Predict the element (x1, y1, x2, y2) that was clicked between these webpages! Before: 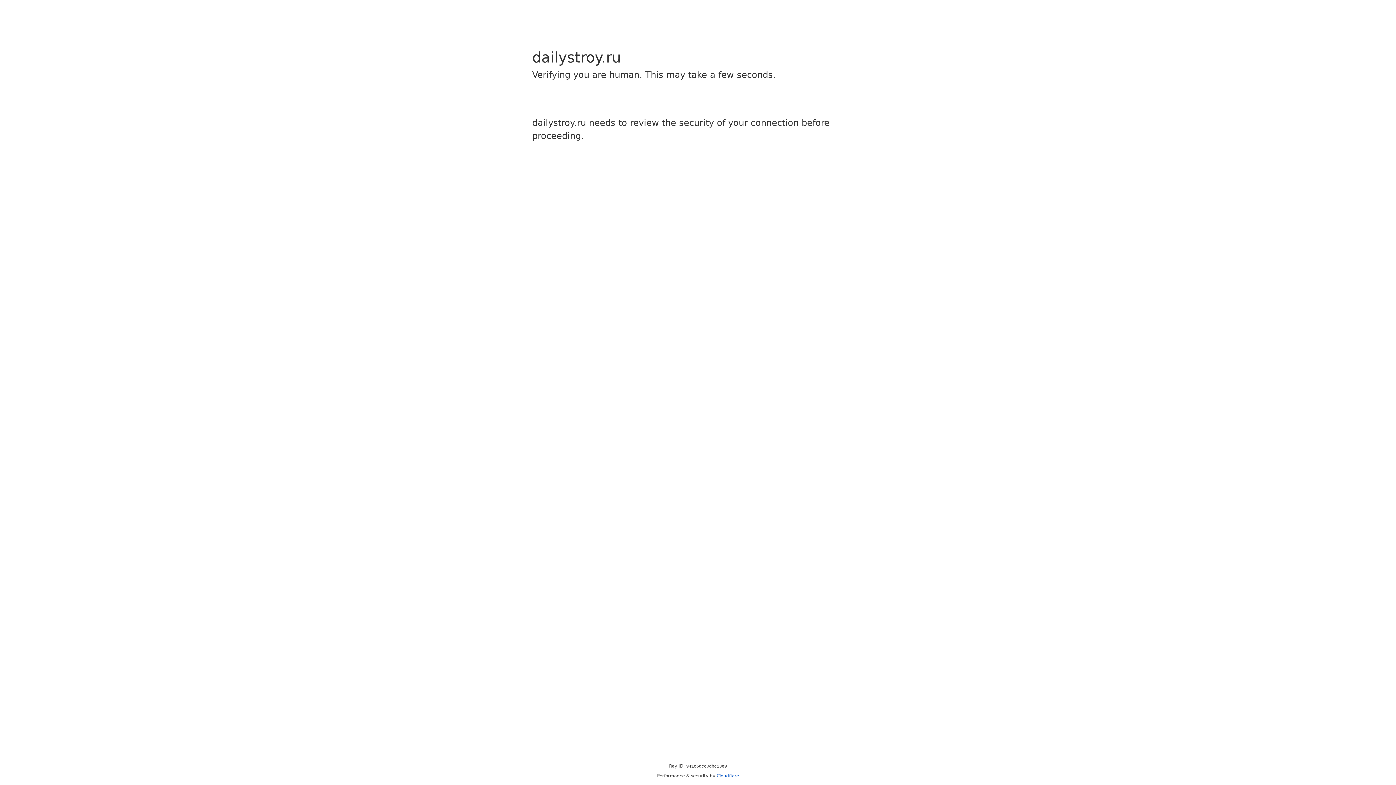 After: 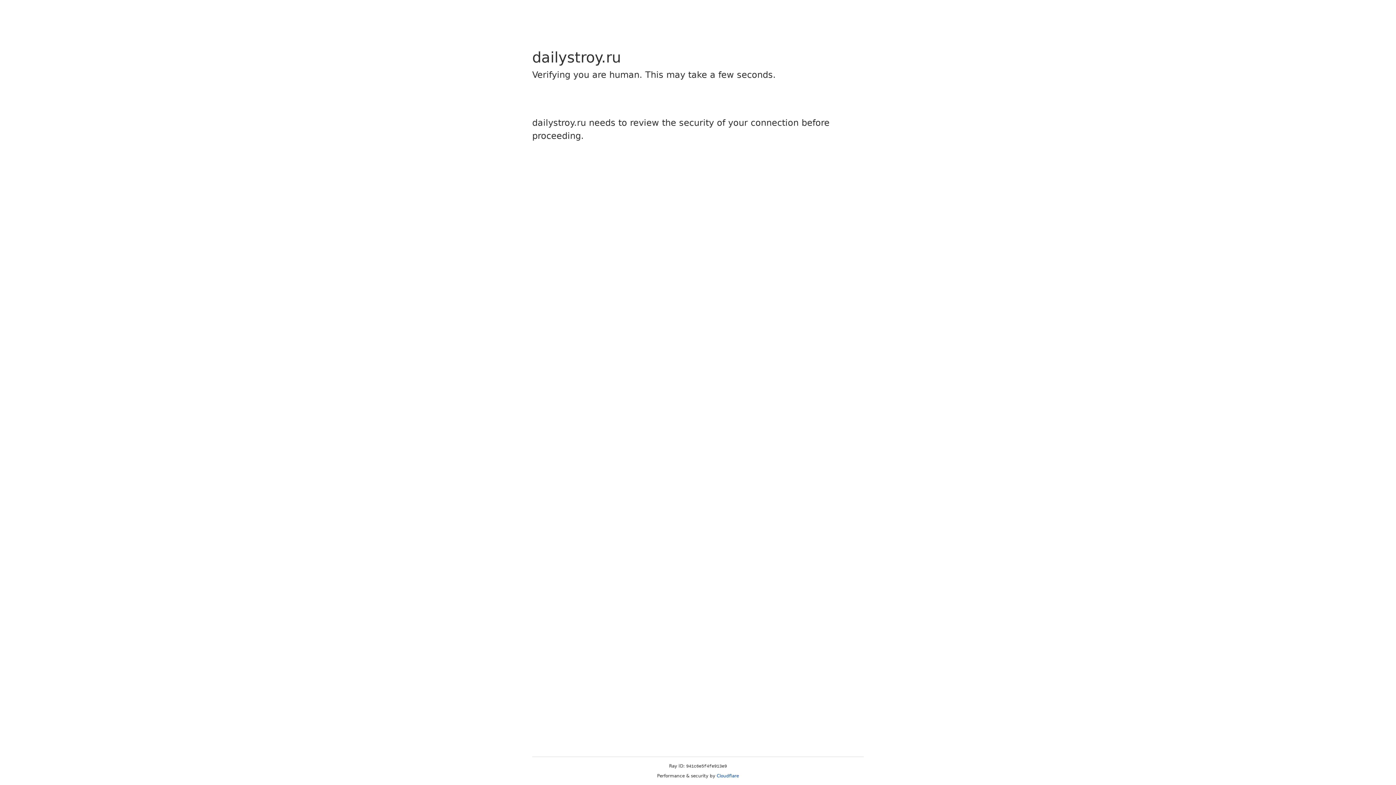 Action: bbox: (716, 773, 739, 778) label: Cloudflare